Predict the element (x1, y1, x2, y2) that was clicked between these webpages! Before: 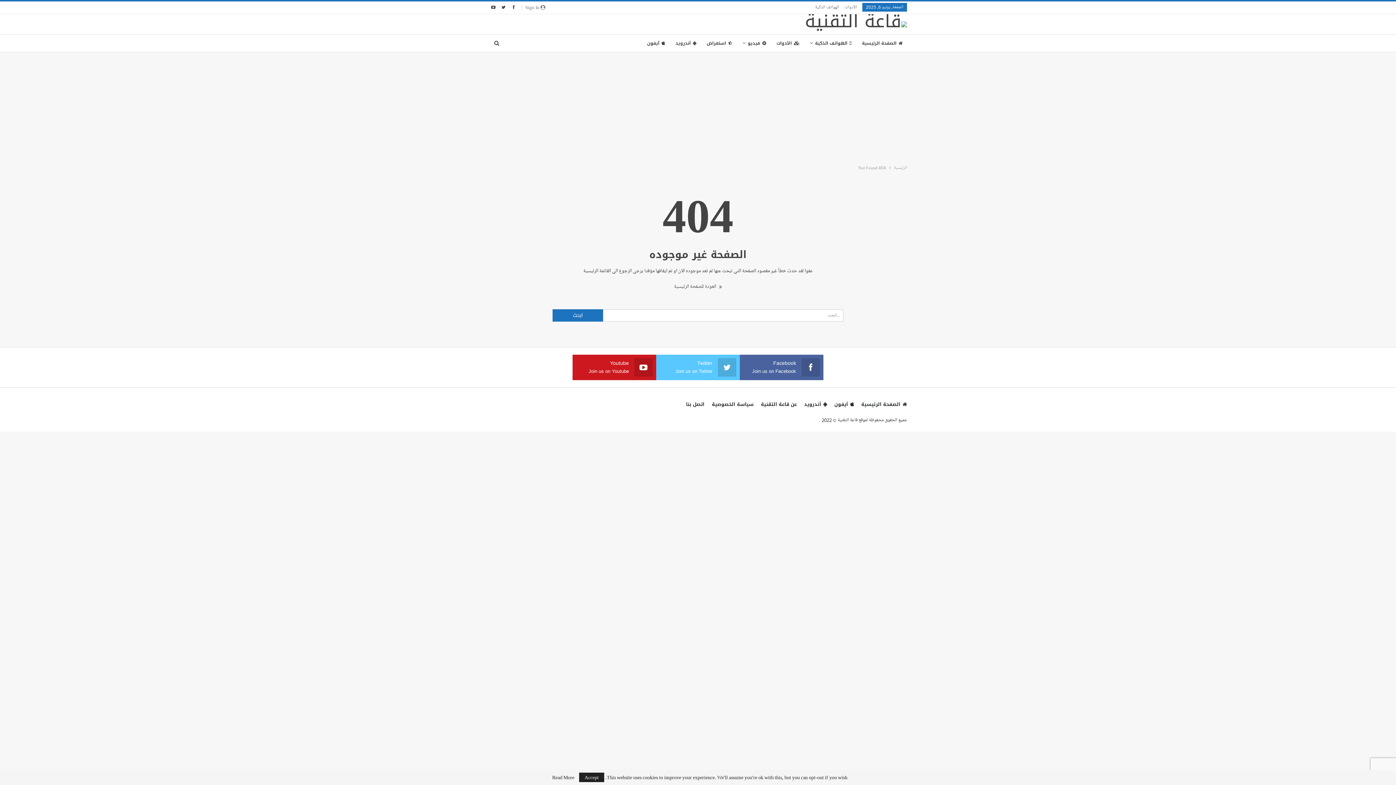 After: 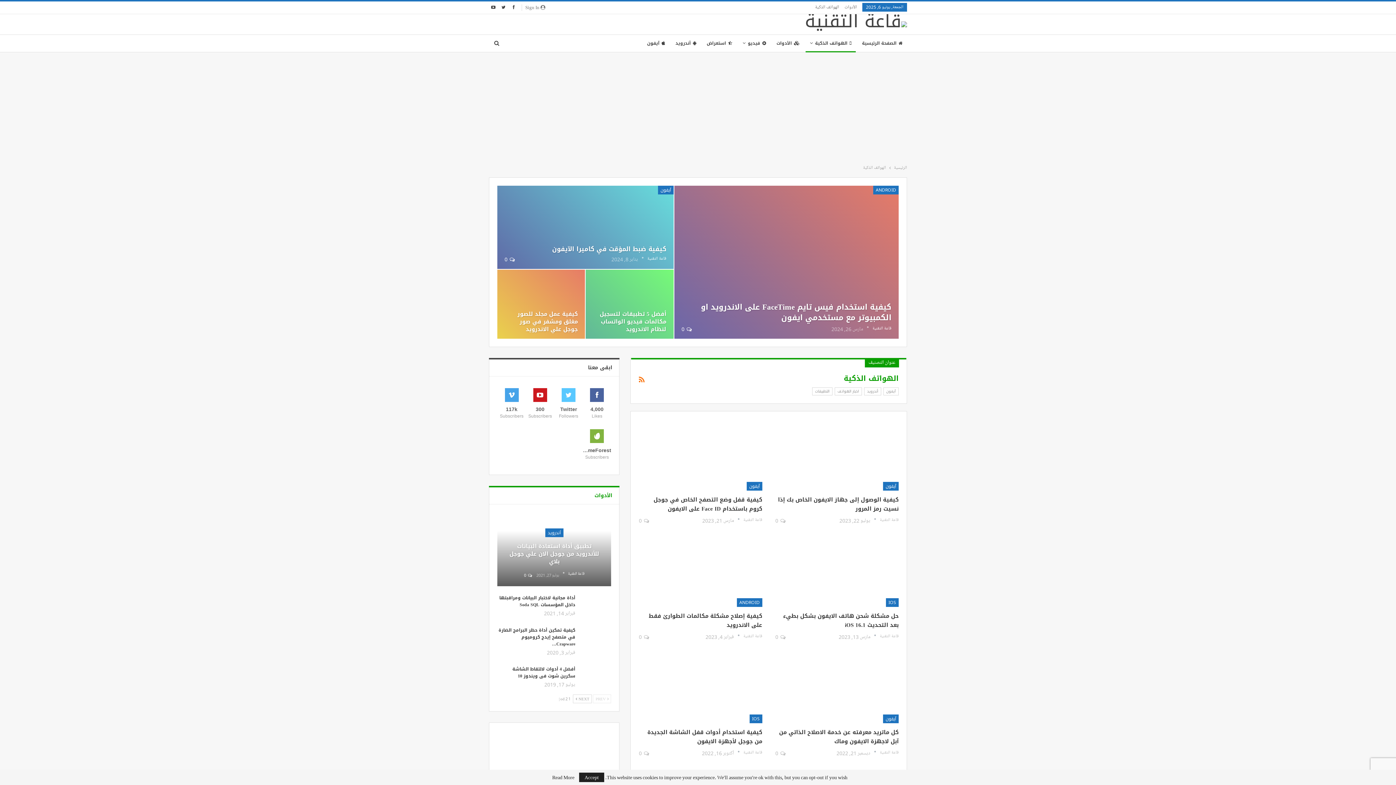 Action: label: الهواتف الذكية bbox: (815, 4, 839, 10)